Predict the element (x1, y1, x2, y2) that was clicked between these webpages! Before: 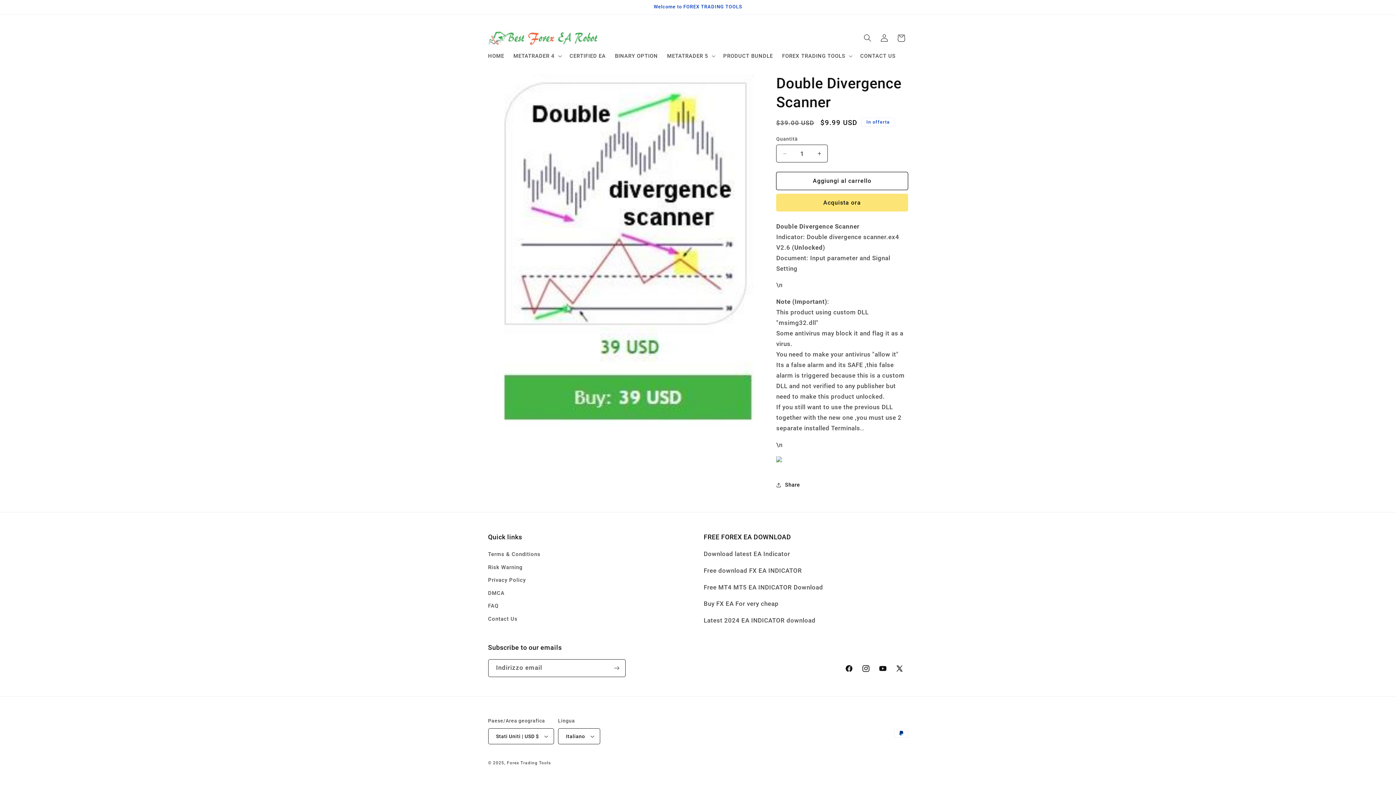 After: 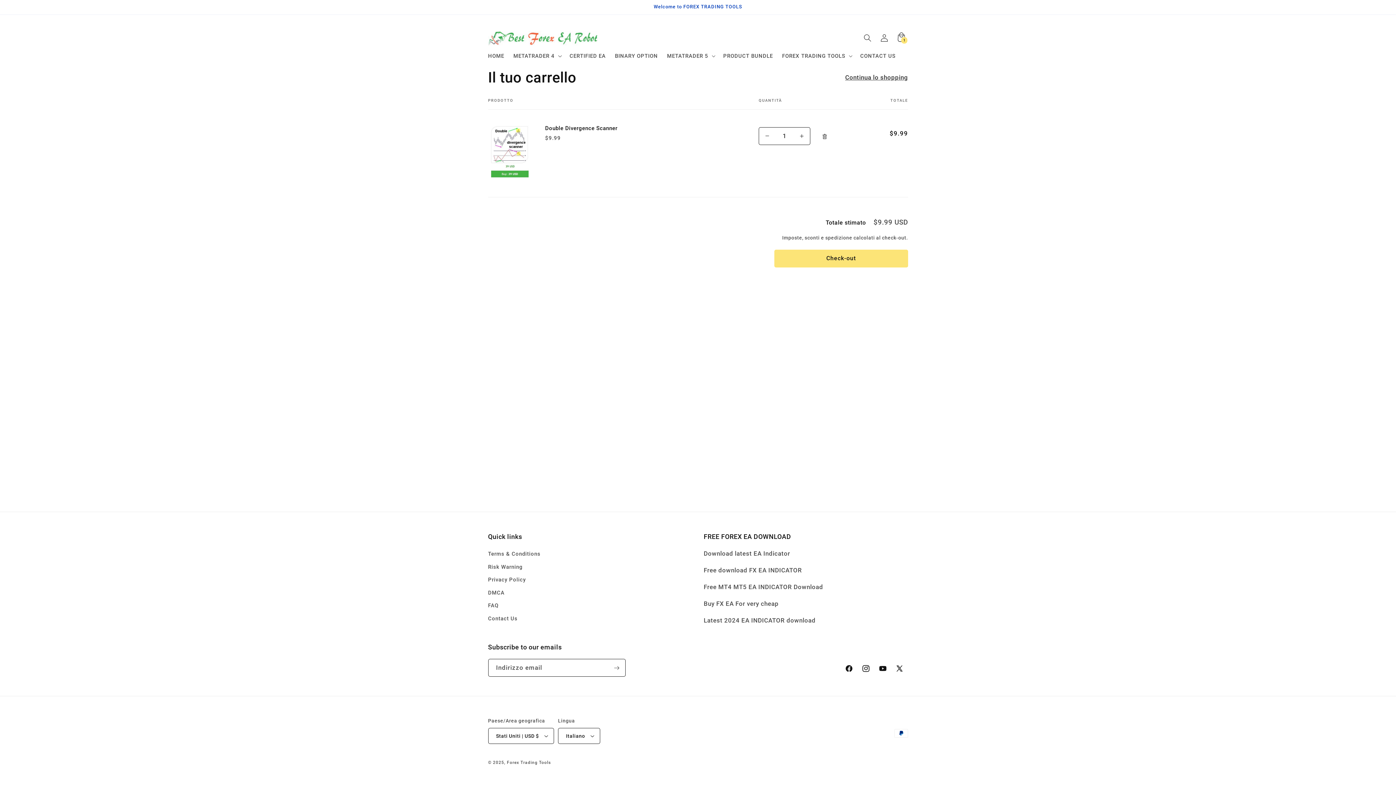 Action: bbox: (776, 172, 908, 190) label: Aggiungi al carrello